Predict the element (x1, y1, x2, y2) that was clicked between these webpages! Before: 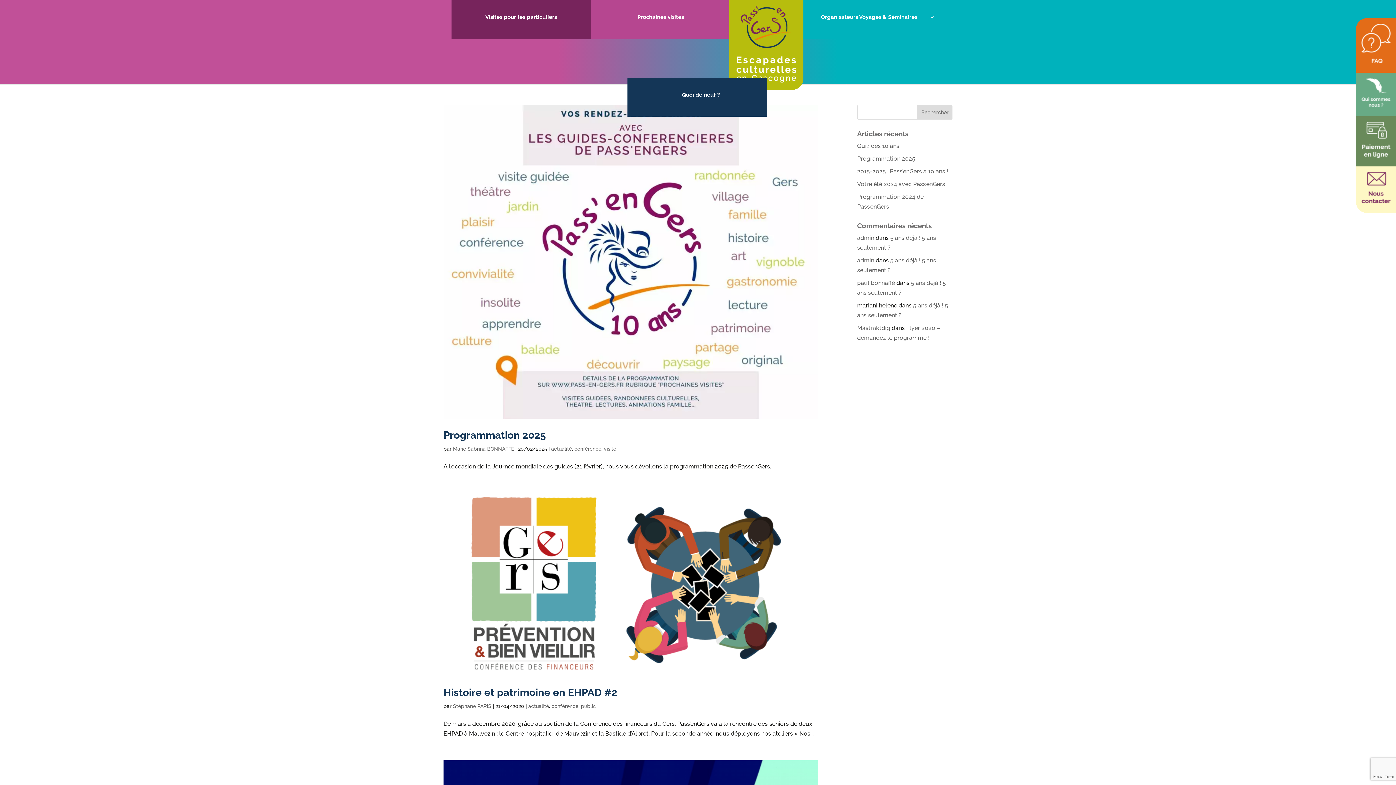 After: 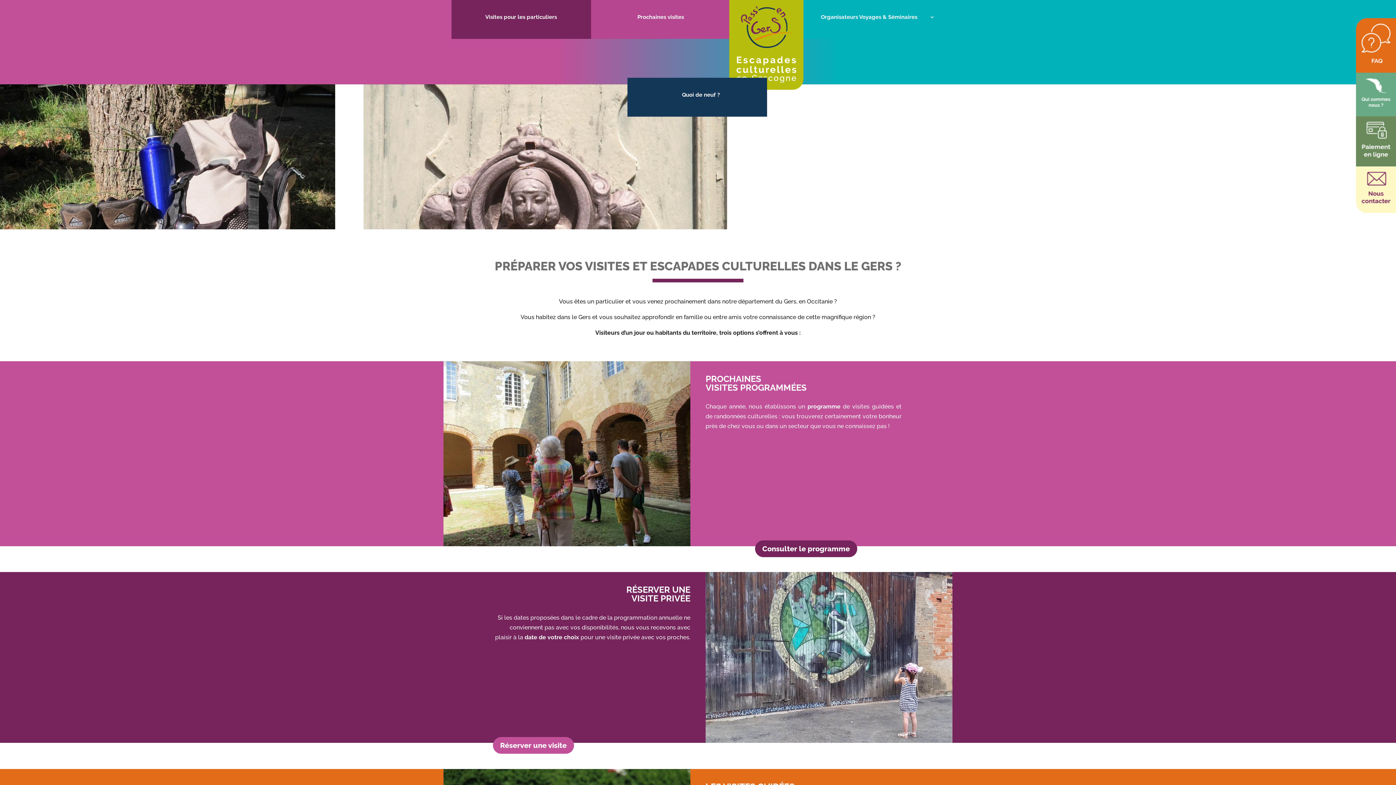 Action: bbox: (459, 14, 583, 37) label: Visites pour les particuliers